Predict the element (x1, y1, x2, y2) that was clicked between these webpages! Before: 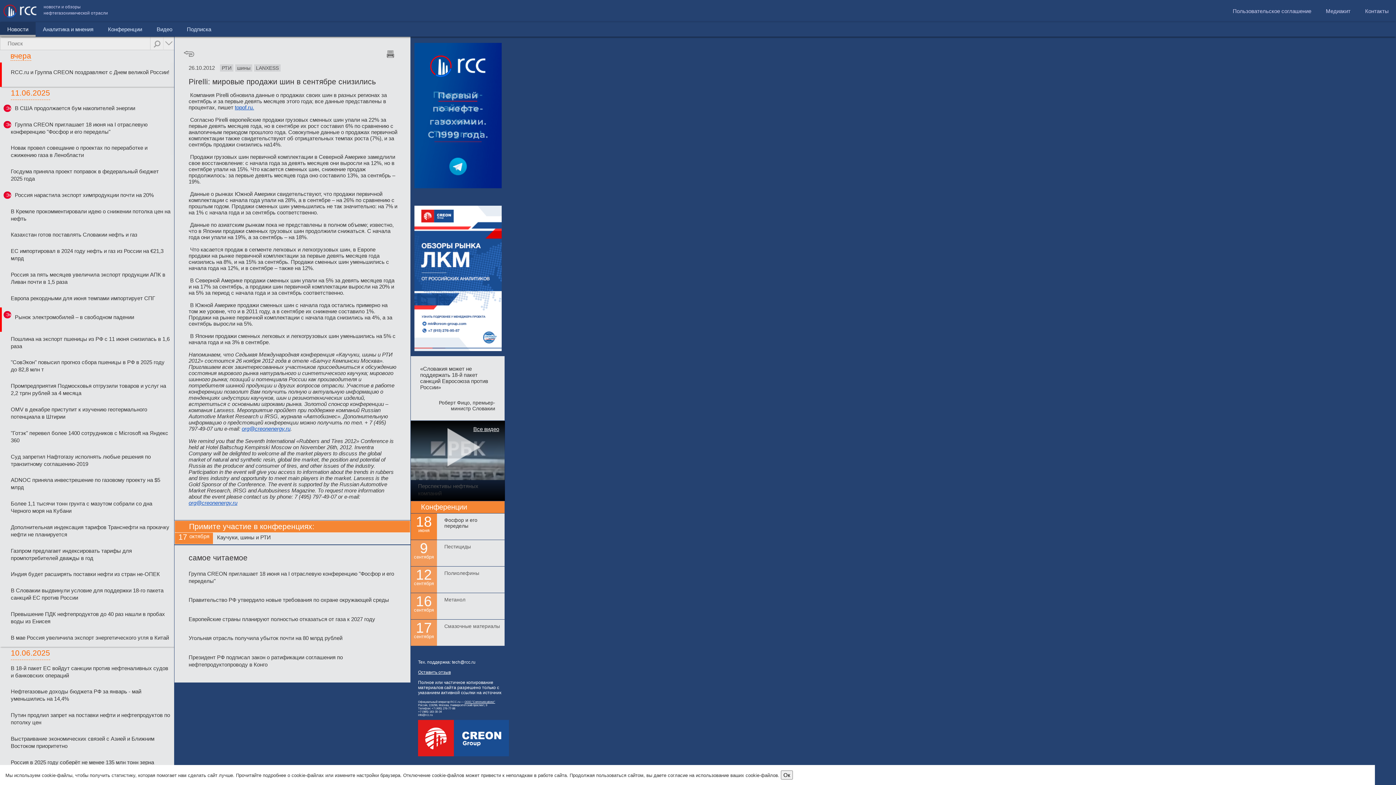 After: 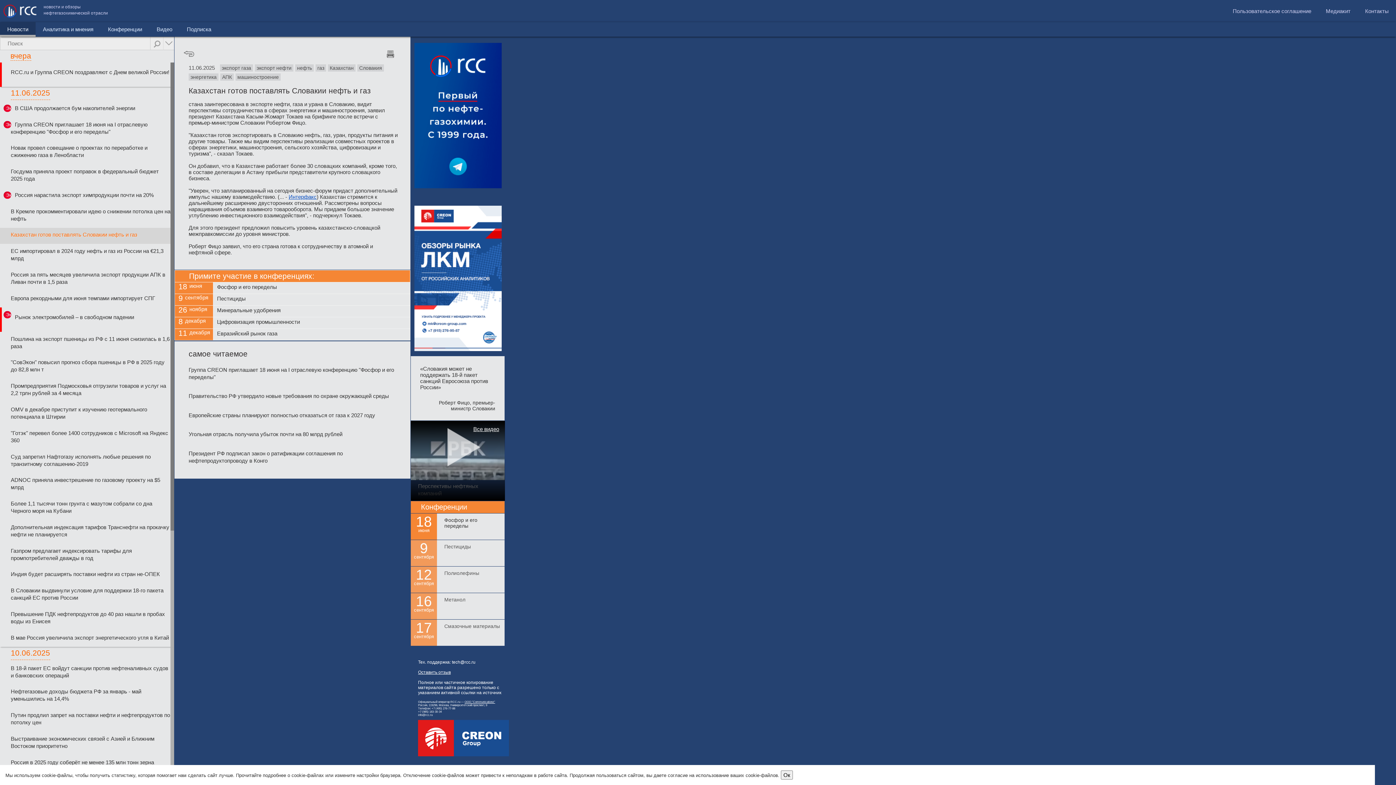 Action: bbox: (0, 227, 180, 244) label: Казахстан готов поставлять Словакии нефть и газ